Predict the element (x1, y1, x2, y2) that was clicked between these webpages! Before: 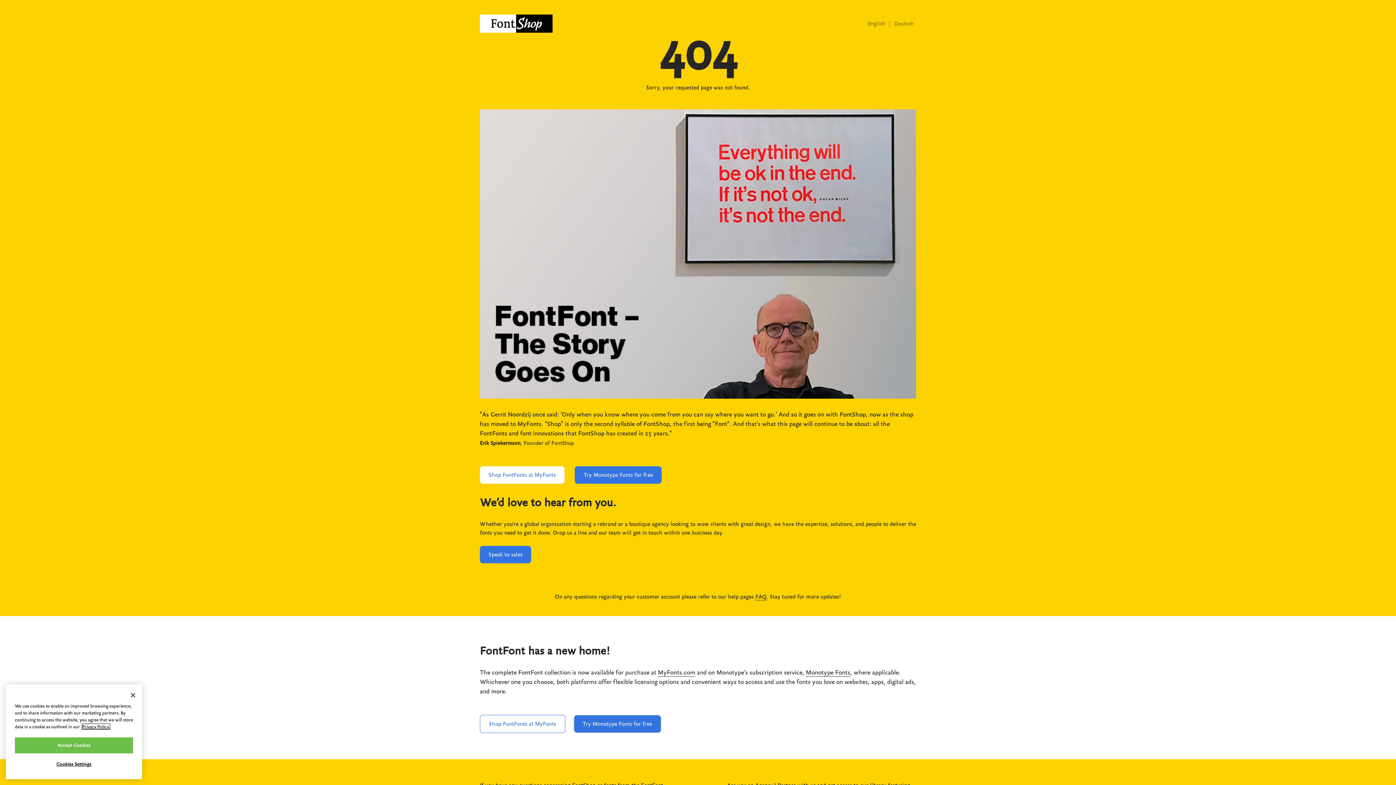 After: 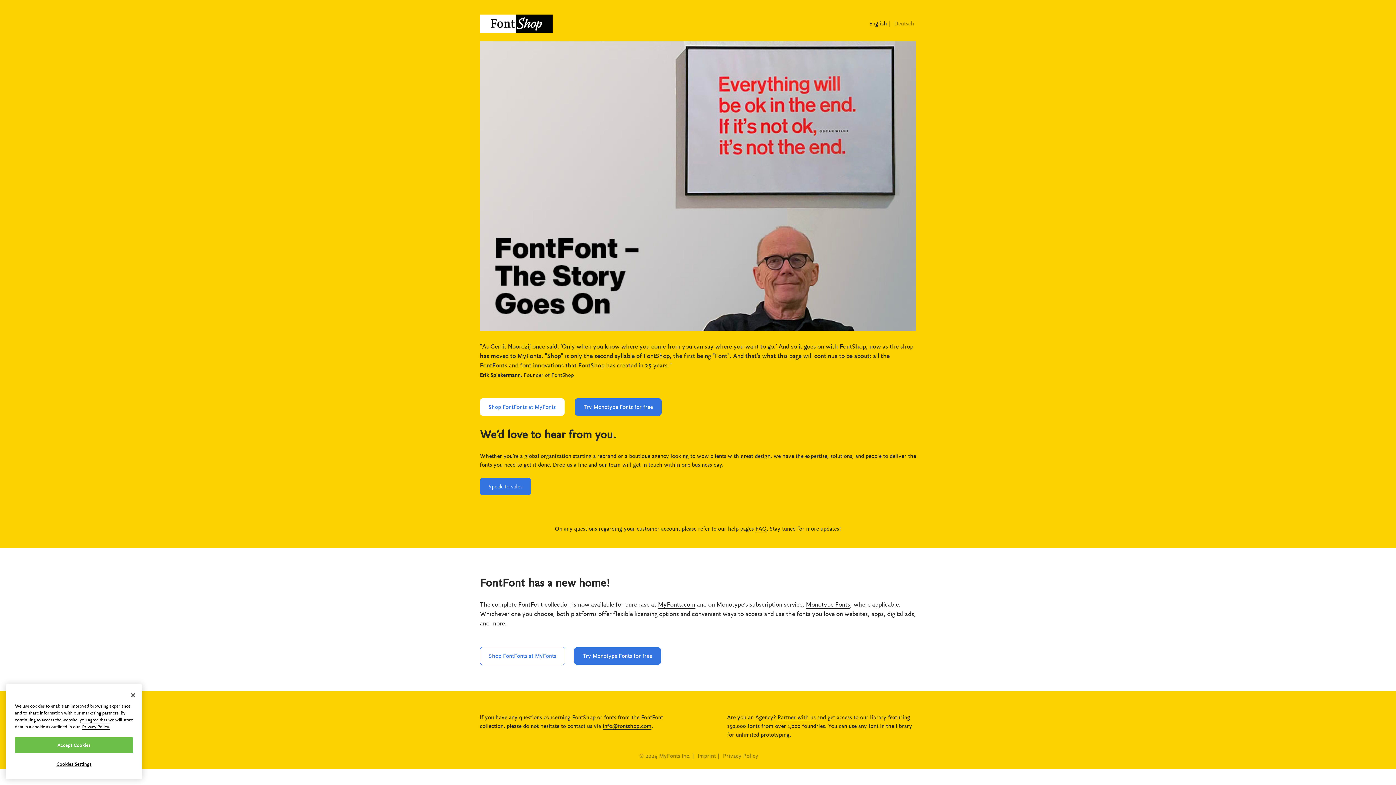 Action: label: English  bbox: (867, 20, 887, 26)